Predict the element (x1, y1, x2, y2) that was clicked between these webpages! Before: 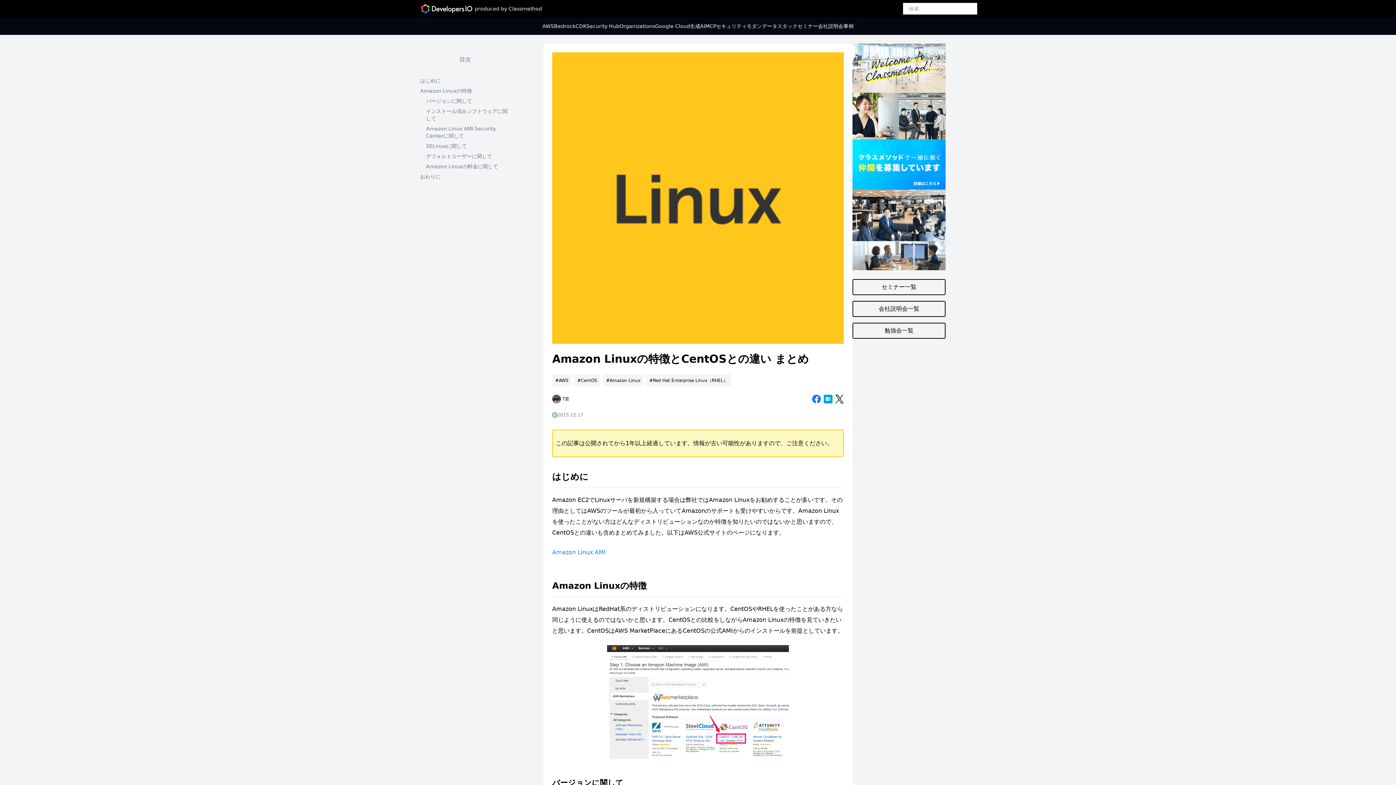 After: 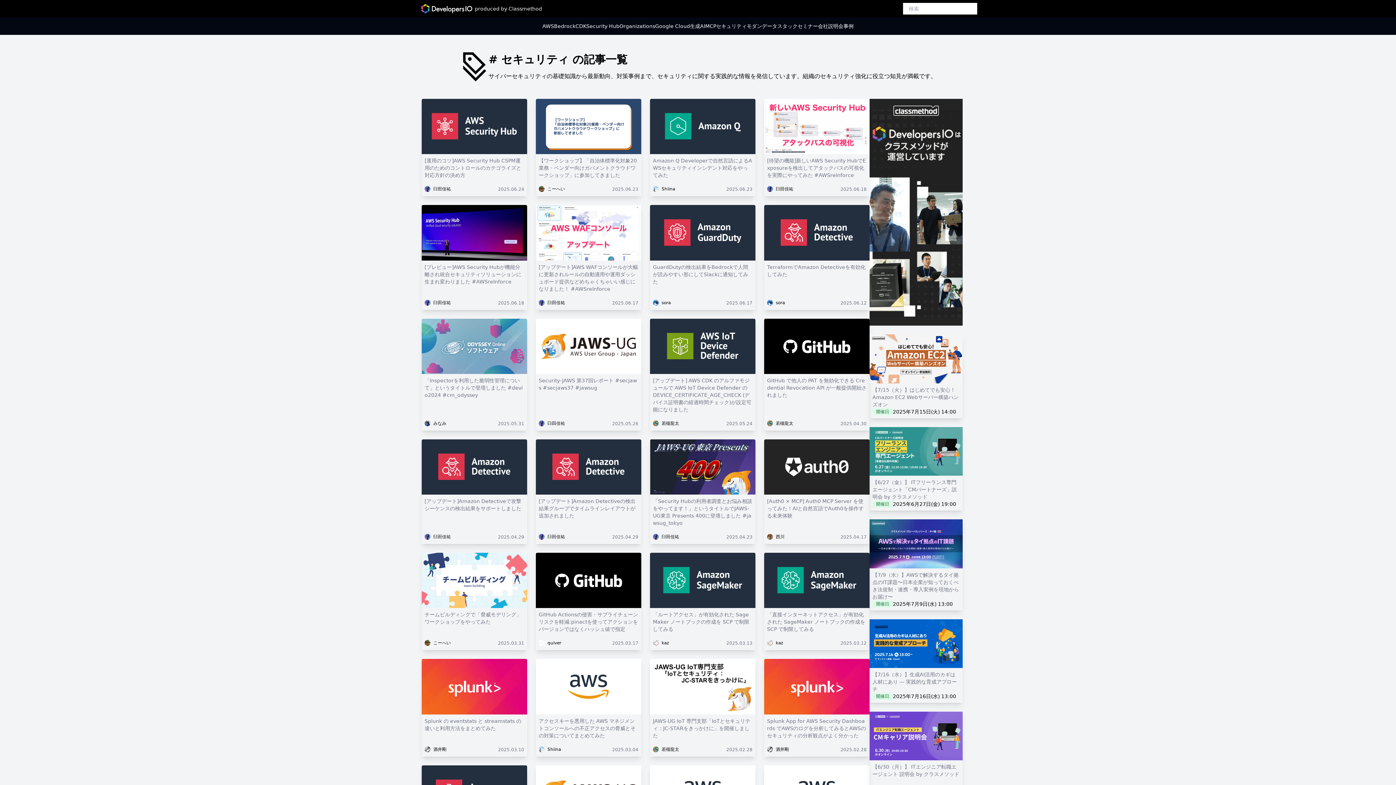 Action: label: セキュリティ bbox: (716, 21, 746, 30)